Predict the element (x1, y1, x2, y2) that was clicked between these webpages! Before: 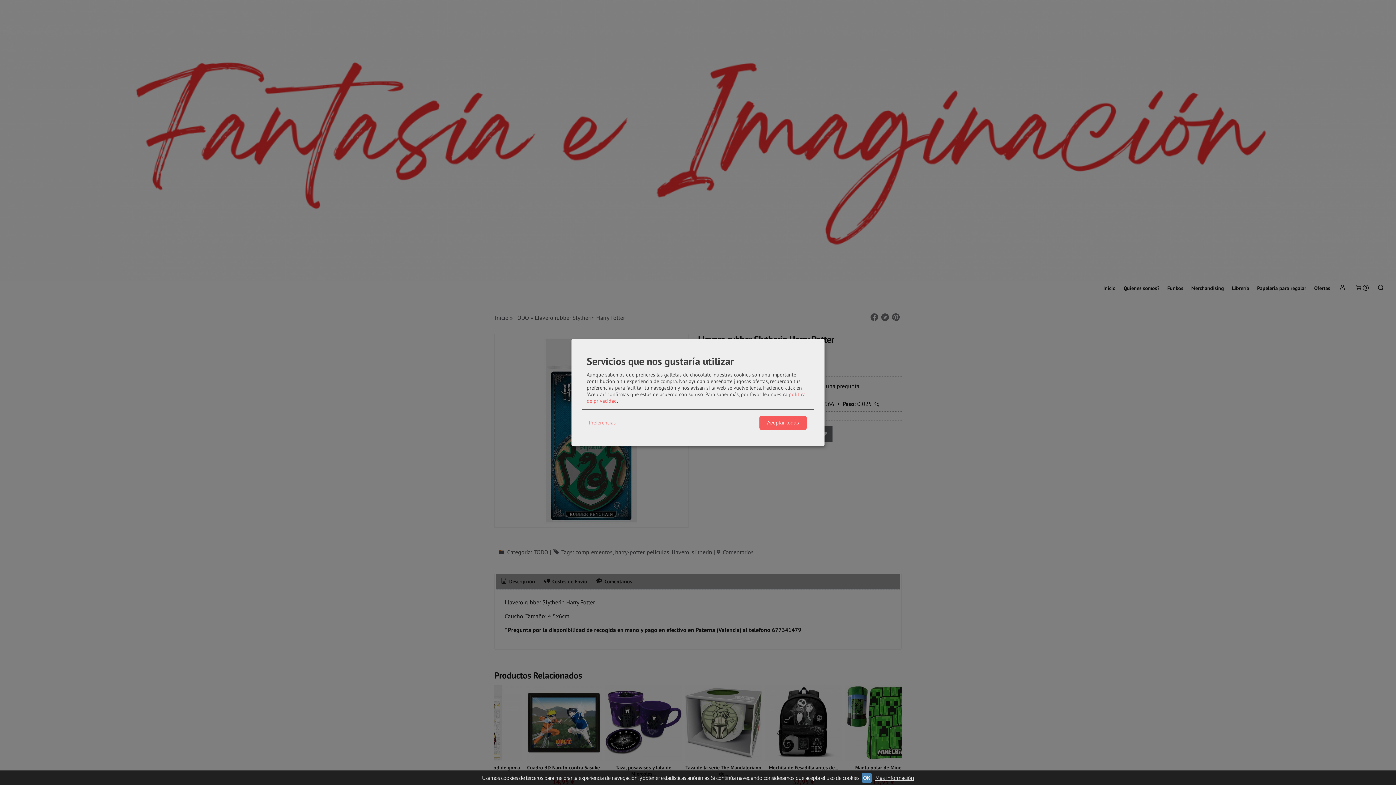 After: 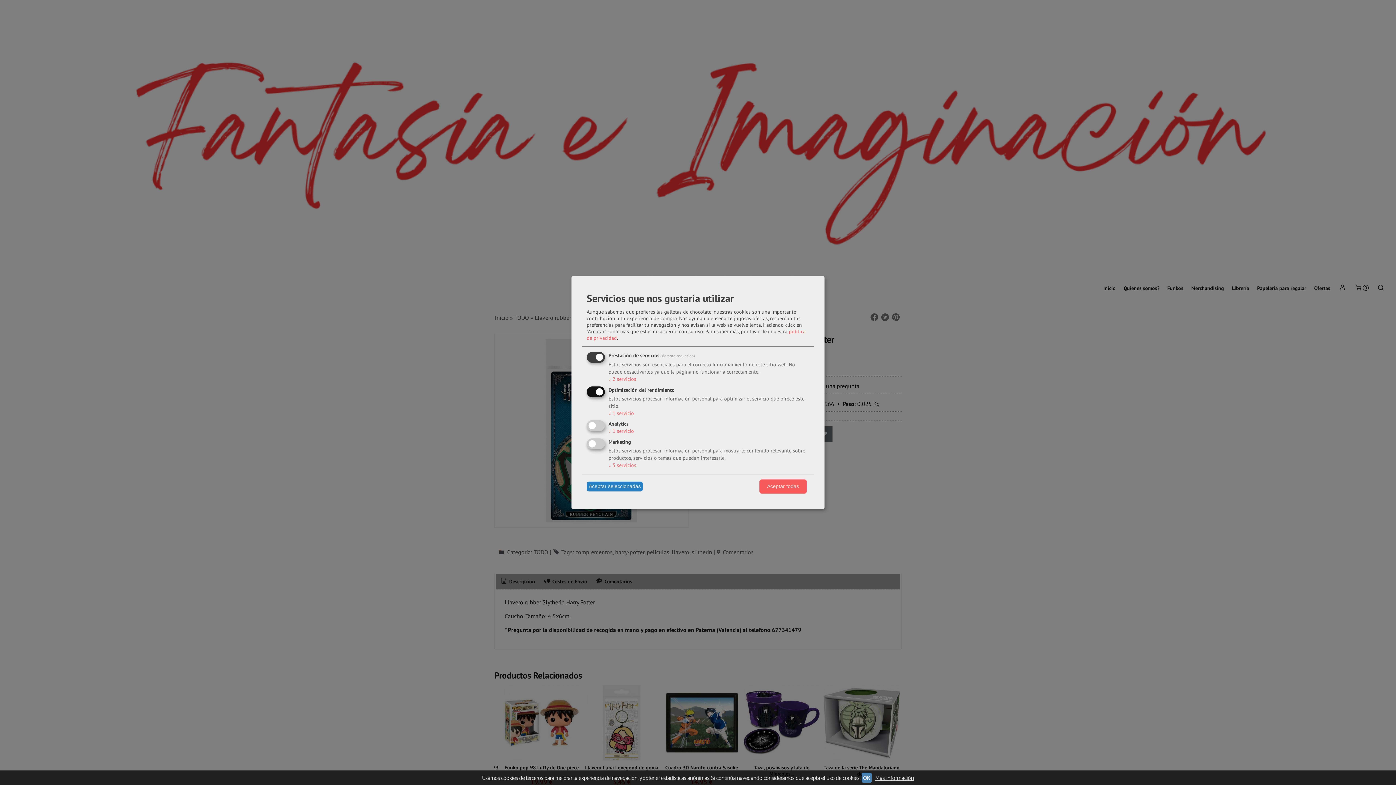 Action: bbox: (586, 417, 617, 428) label: Preferencias